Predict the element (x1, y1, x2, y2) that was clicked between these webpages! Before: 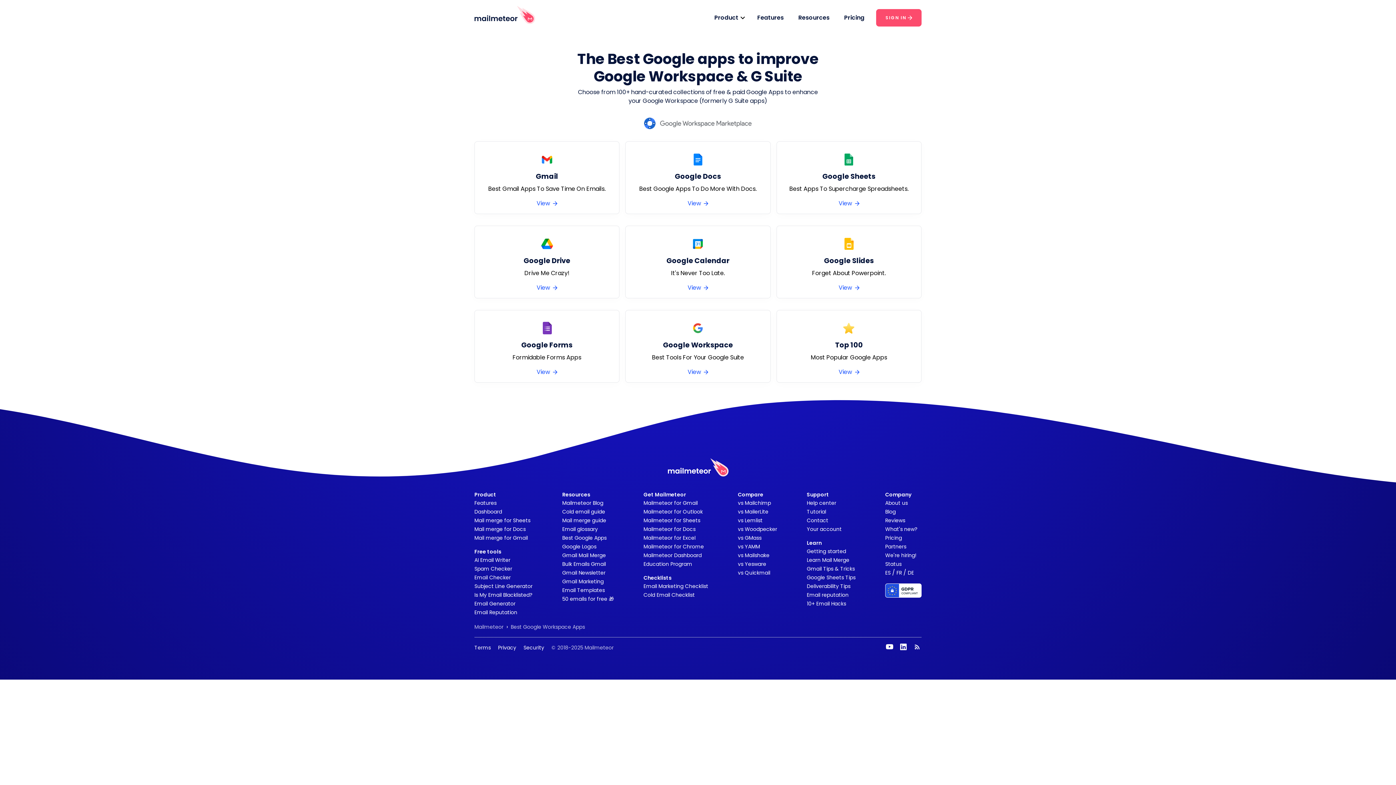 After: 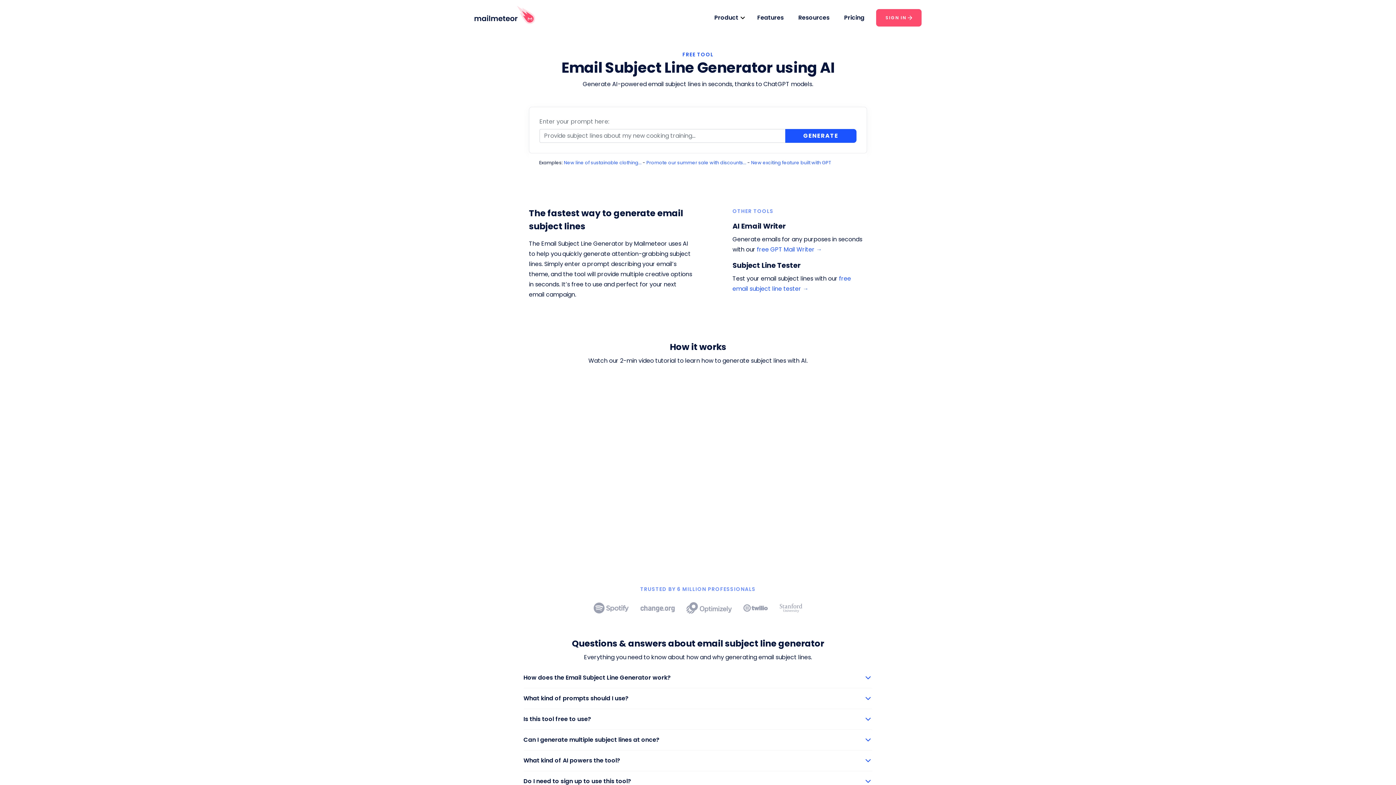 Action: bbox: (474, 582, 532, 590) label: Subject Line Generator